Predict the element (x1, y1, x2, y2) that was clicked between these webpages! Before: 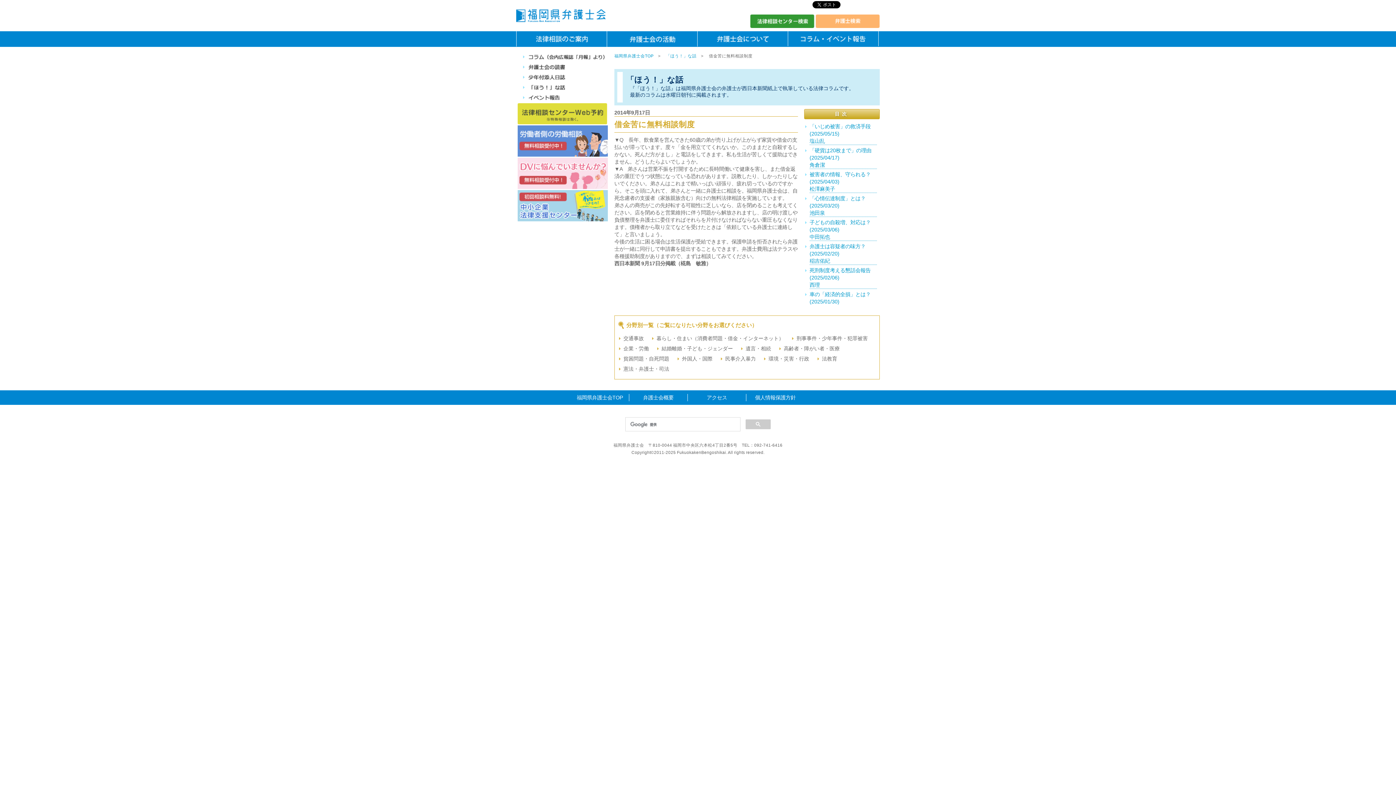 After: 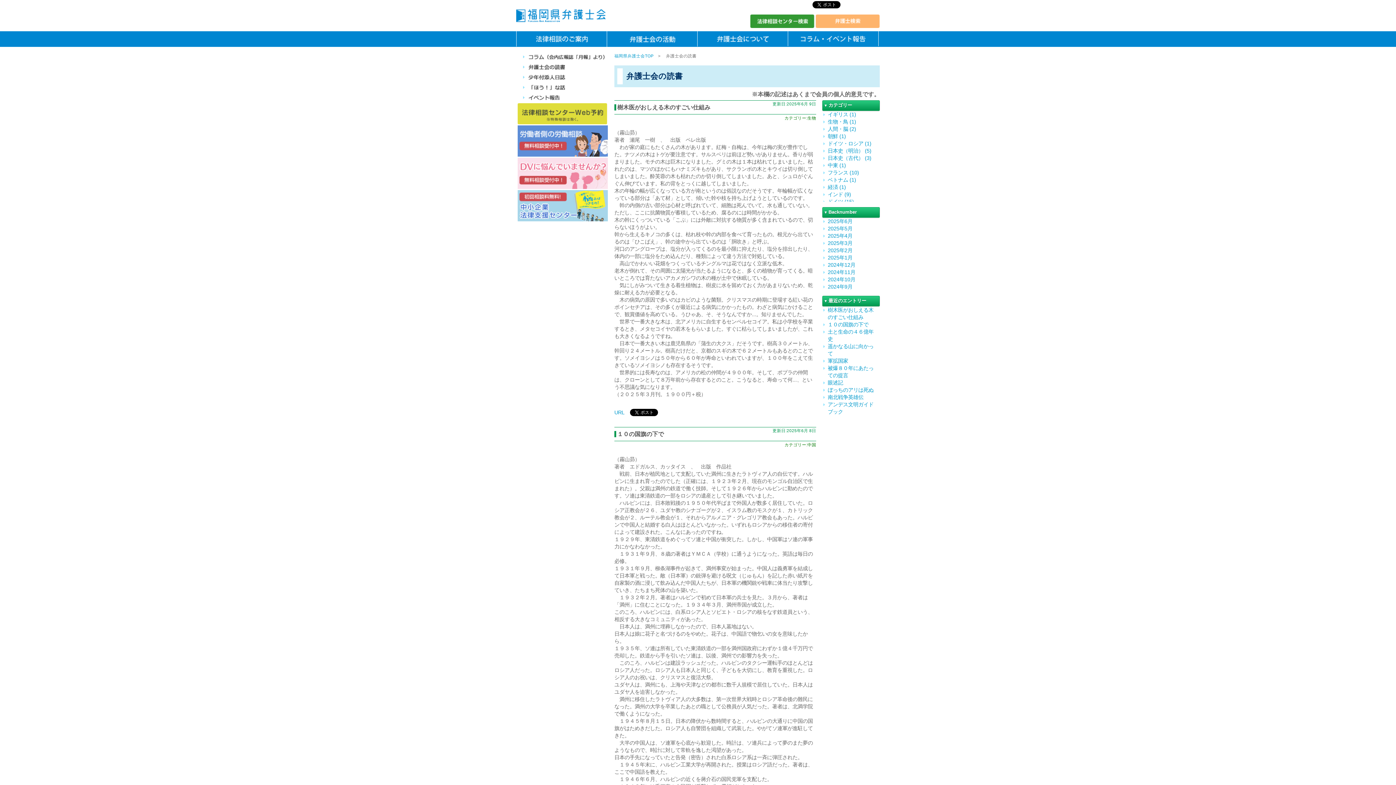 Action: bbox: (517, 66, 607, 72)